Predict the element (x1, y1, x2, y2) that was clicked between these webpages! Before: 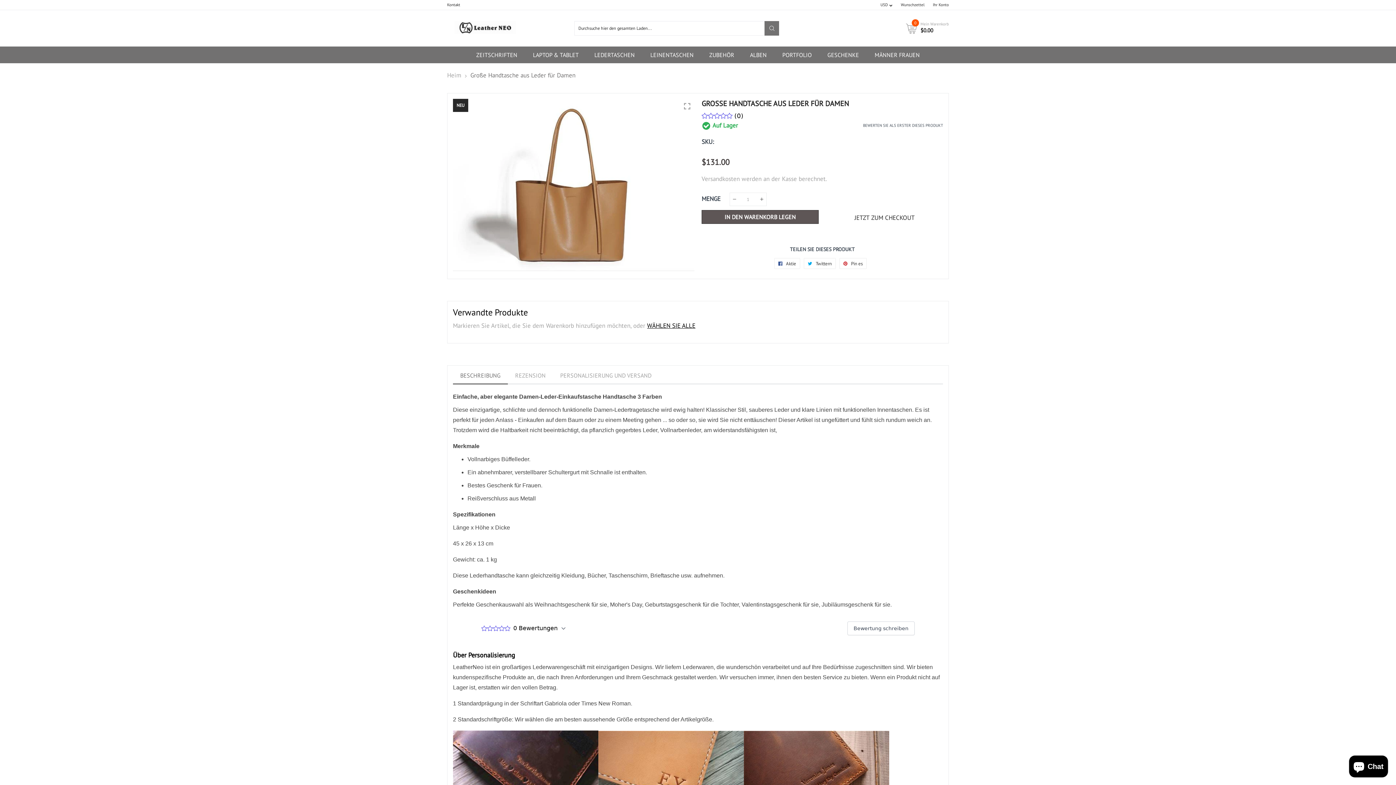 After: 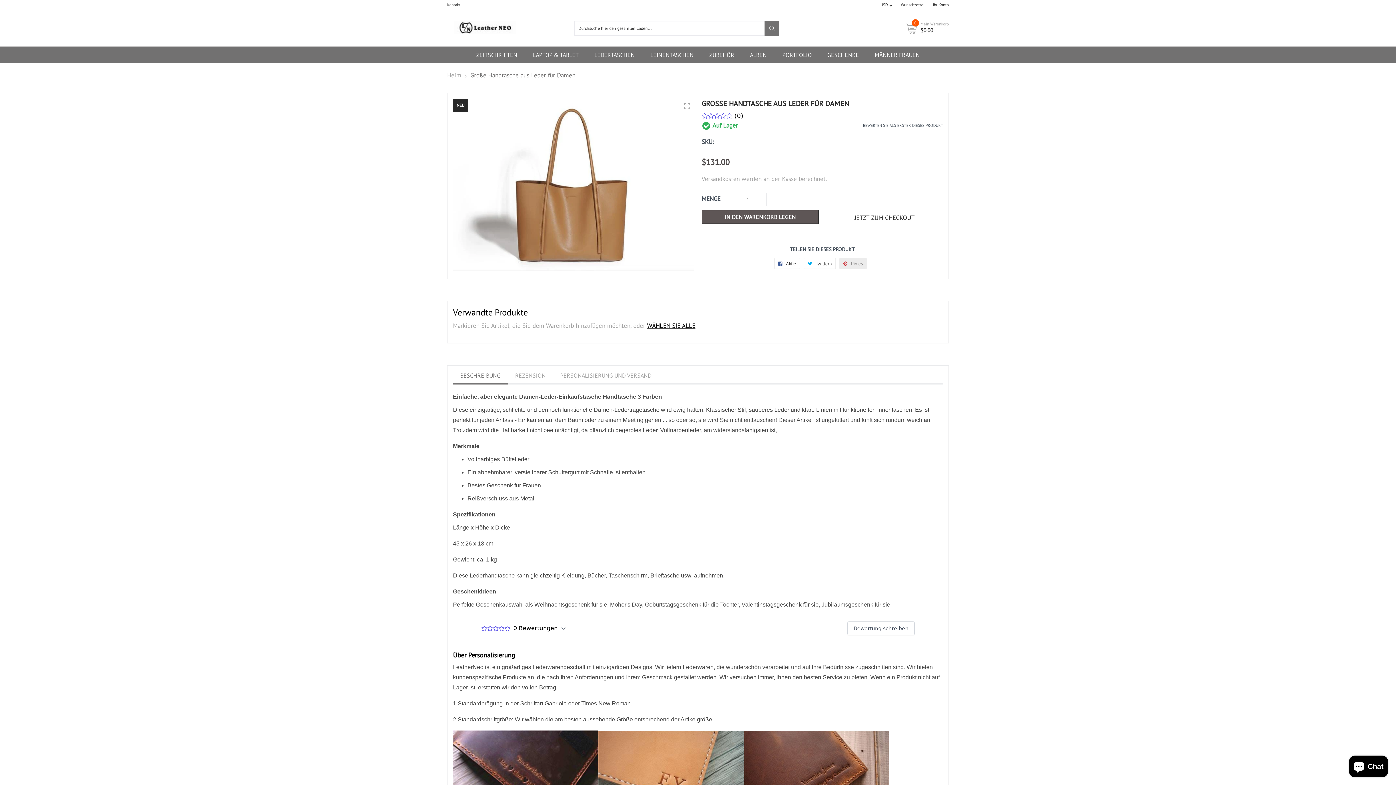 Action: bbox: (839, 258, 866, 269) label:  Pin es
Auf Pinterest pinnen